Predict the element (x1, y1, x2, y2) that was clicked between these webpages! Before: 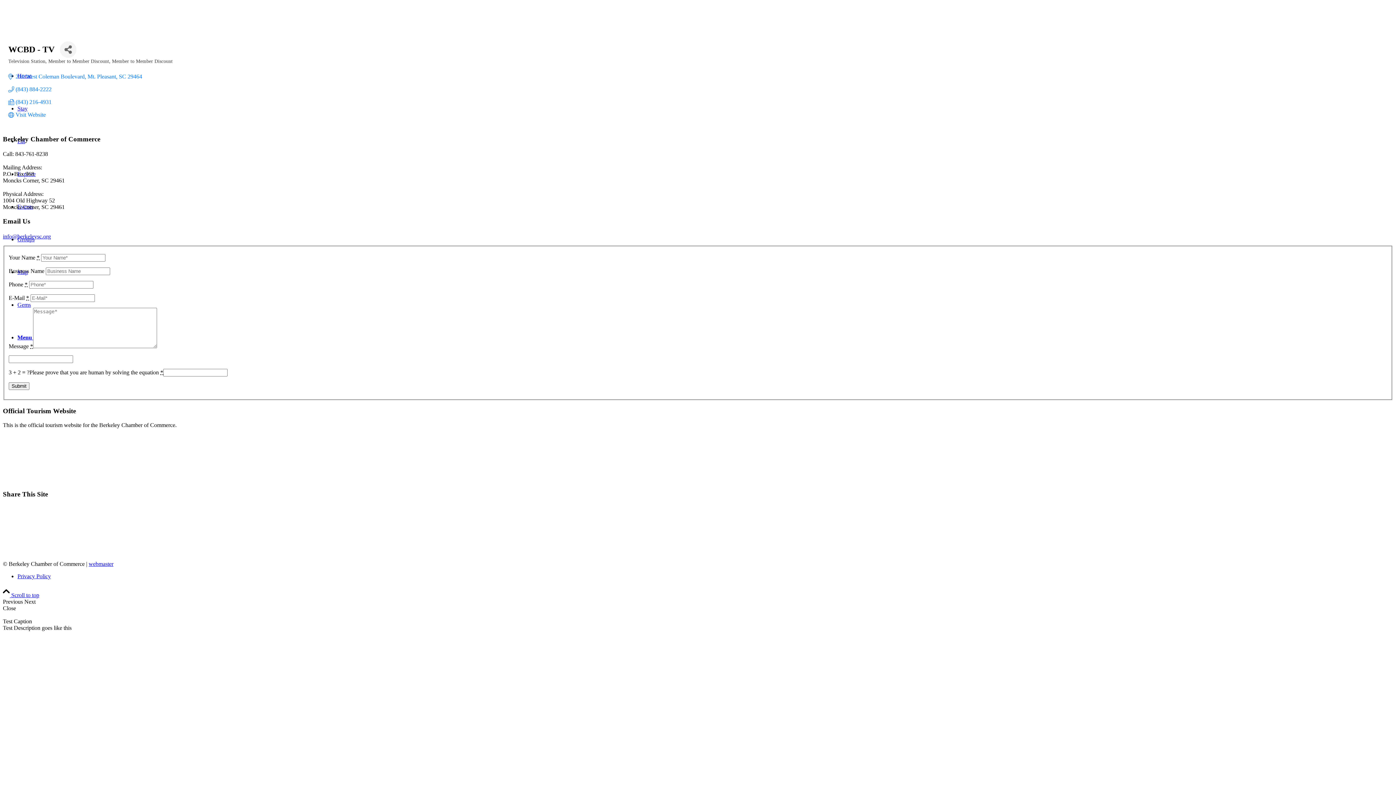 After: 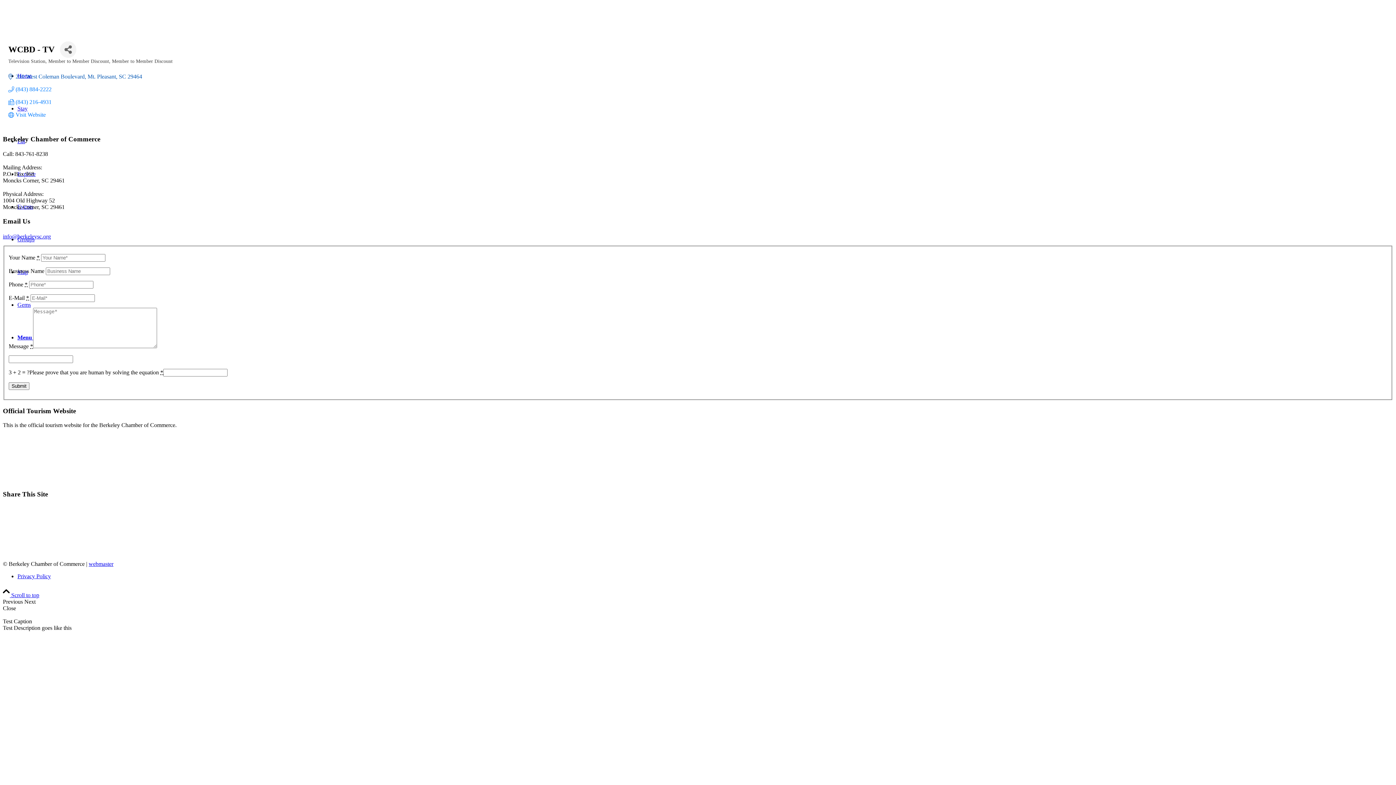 Action: label: 210 West Coleman Boulevard Mt. Pleasant SC 29464 bbox: (15, 73, 142, 80)